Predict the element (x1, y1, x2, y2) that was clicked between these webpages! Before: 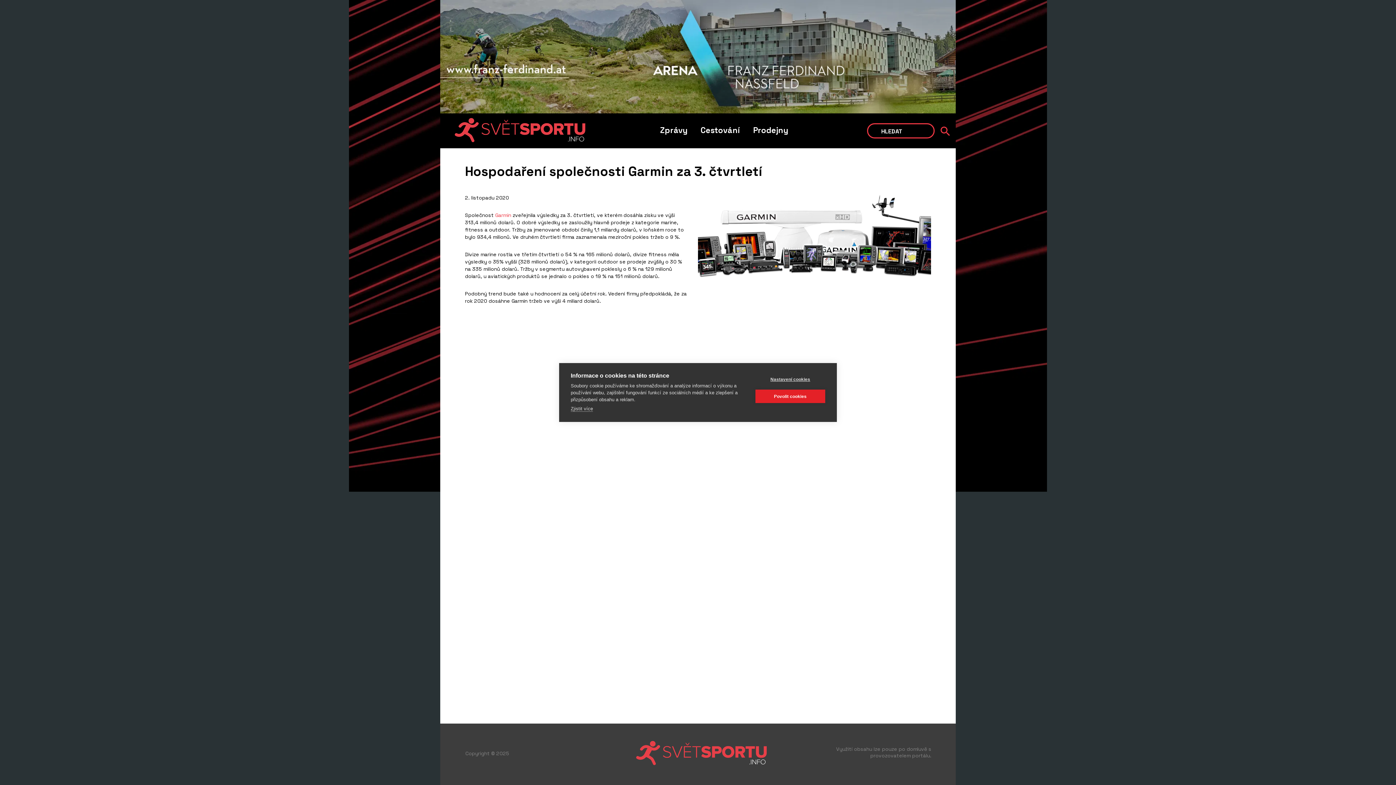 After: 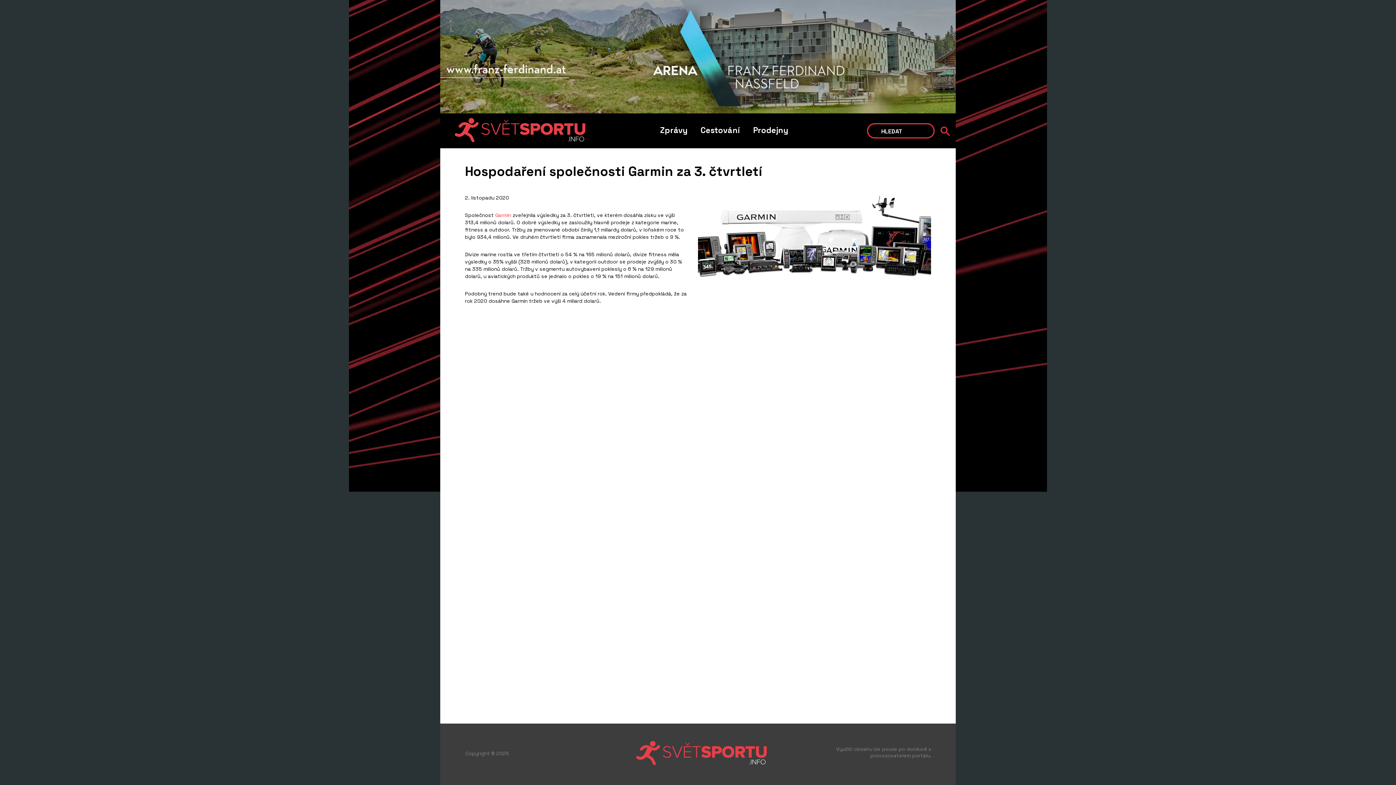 Action: bbox: (755, 389, 825, 403) label: Povolit cookies